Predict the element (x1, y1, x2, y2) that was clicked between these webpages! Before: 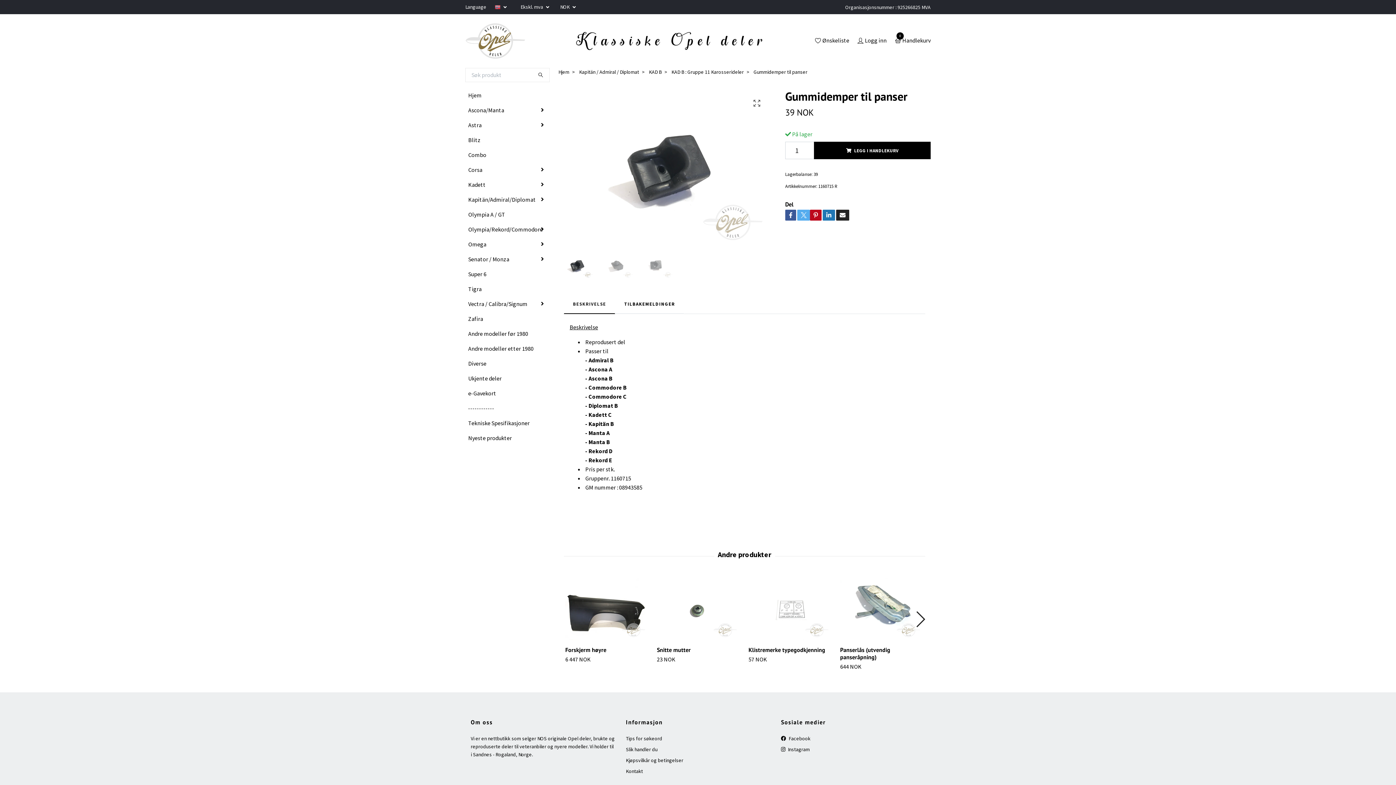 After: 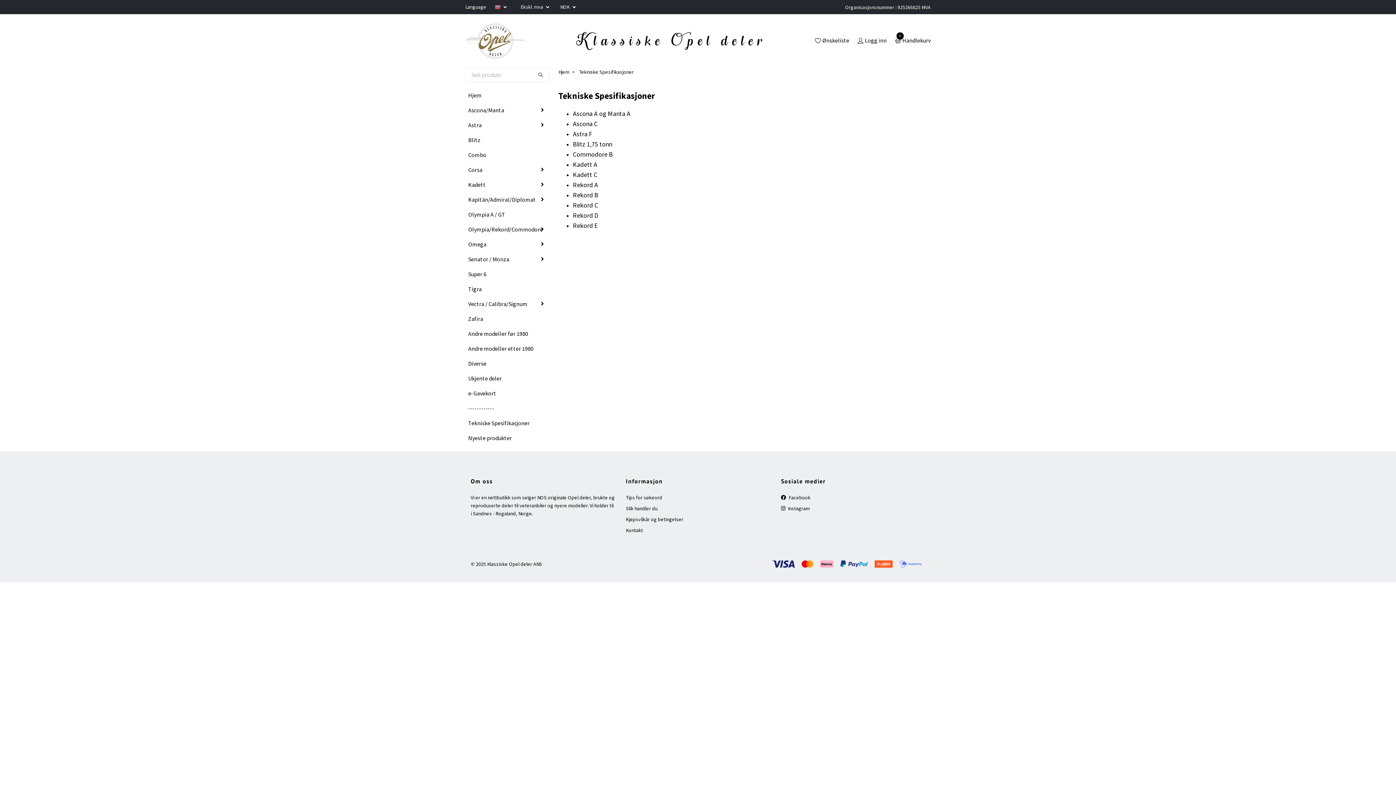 Action: bbox: (465, 418, 549, 427) label: Tekniske Spesifikasjoner